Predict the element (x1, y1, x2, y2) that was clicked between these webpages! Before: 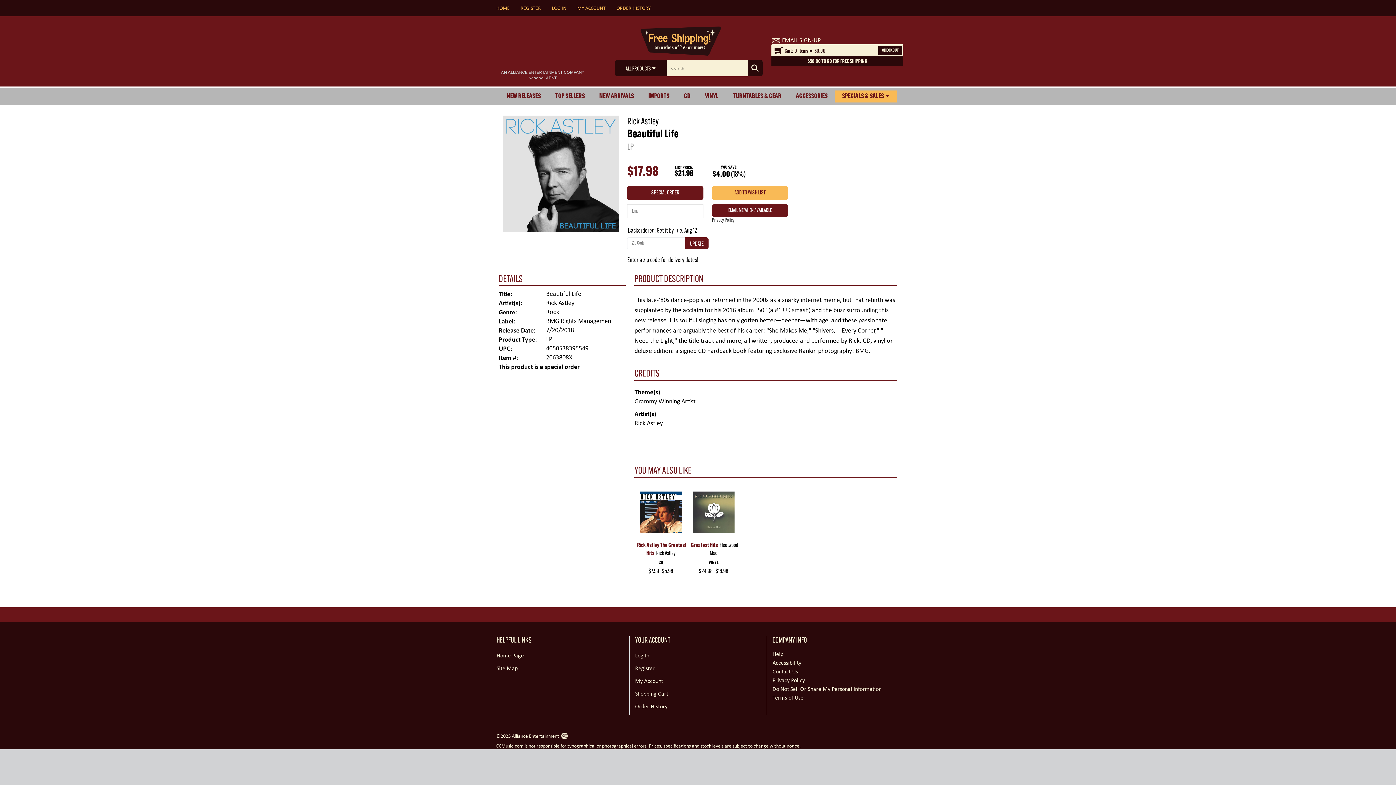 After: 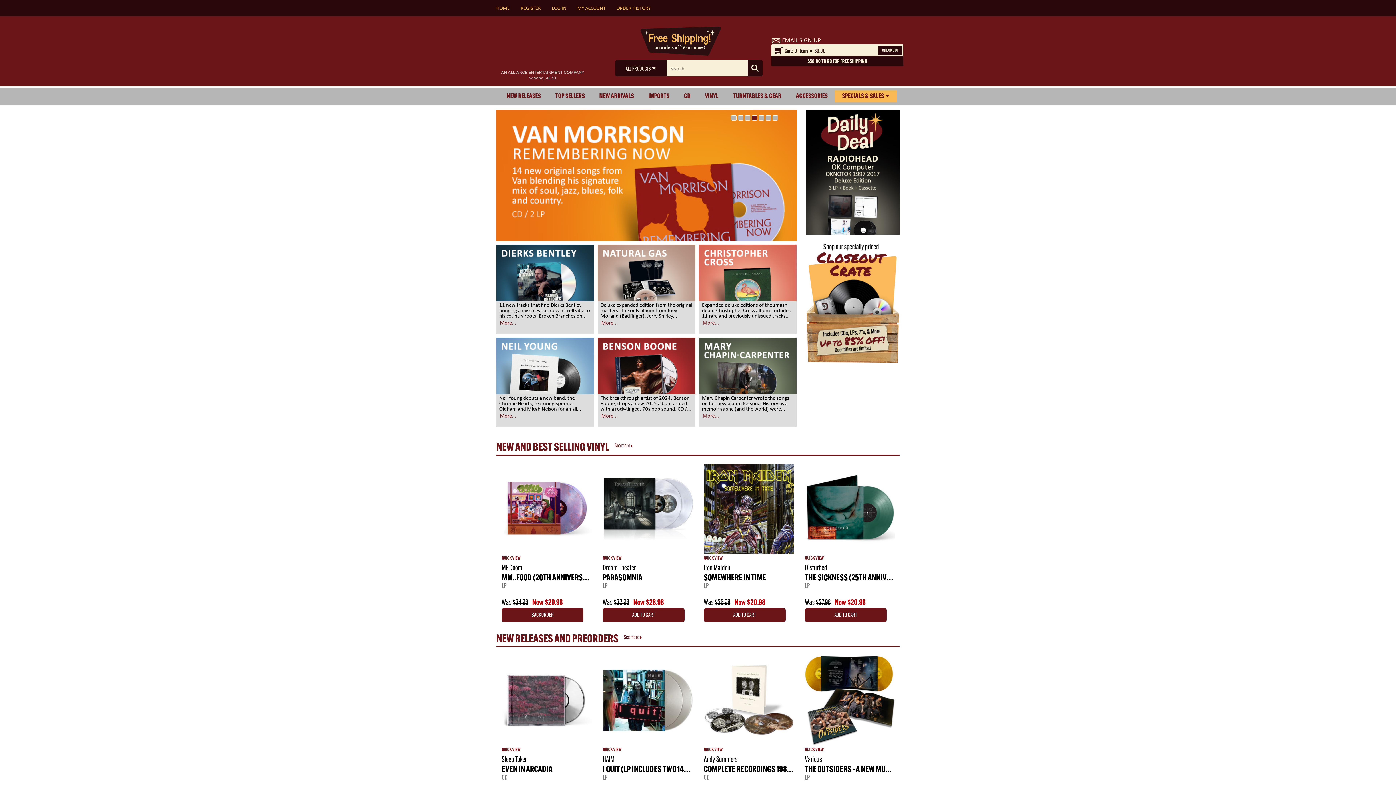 Action: label: Home Page bbox: (496, 652, 524, 659)